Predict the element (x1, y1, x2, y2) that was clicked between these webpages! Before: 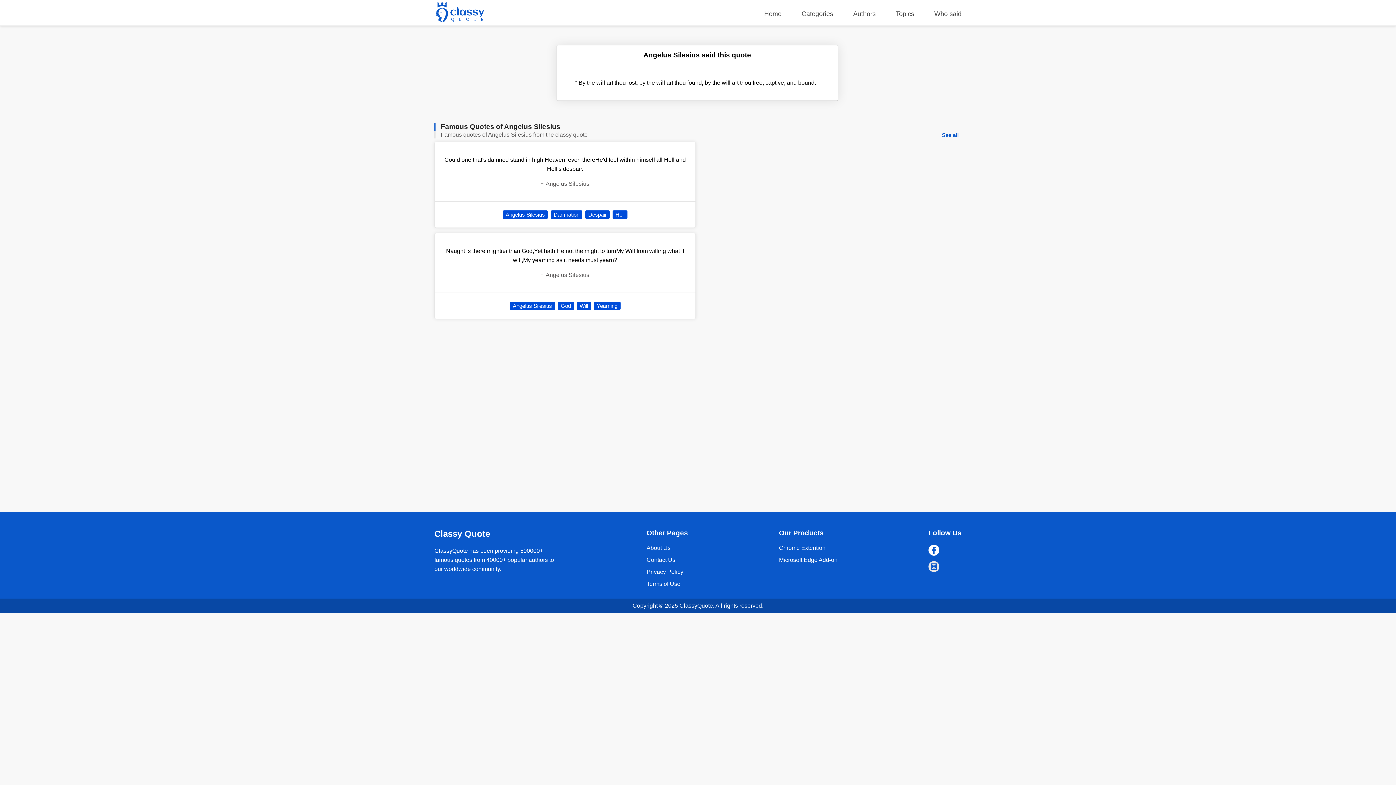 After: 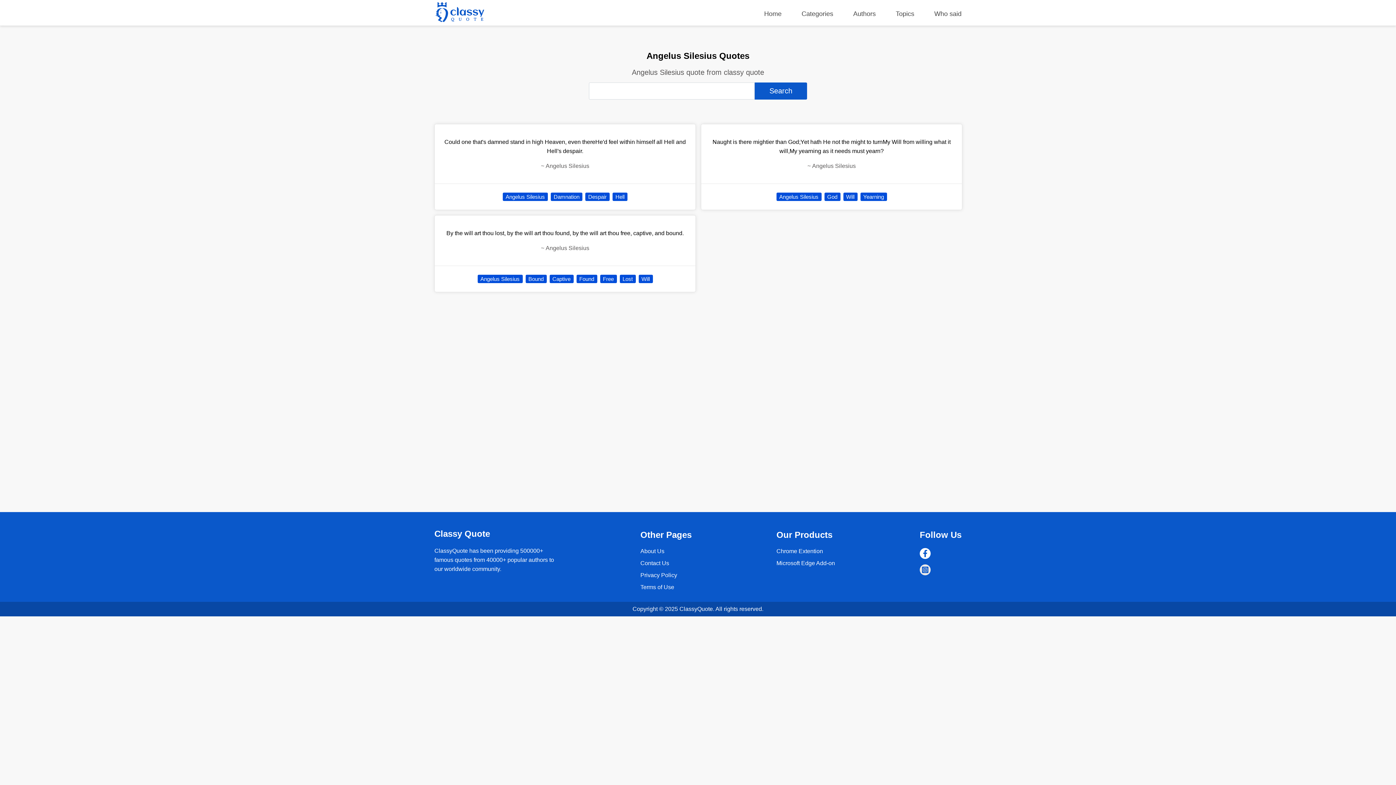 Action: bbox: (502, 210, 548, 218) label: Angelus Silesius